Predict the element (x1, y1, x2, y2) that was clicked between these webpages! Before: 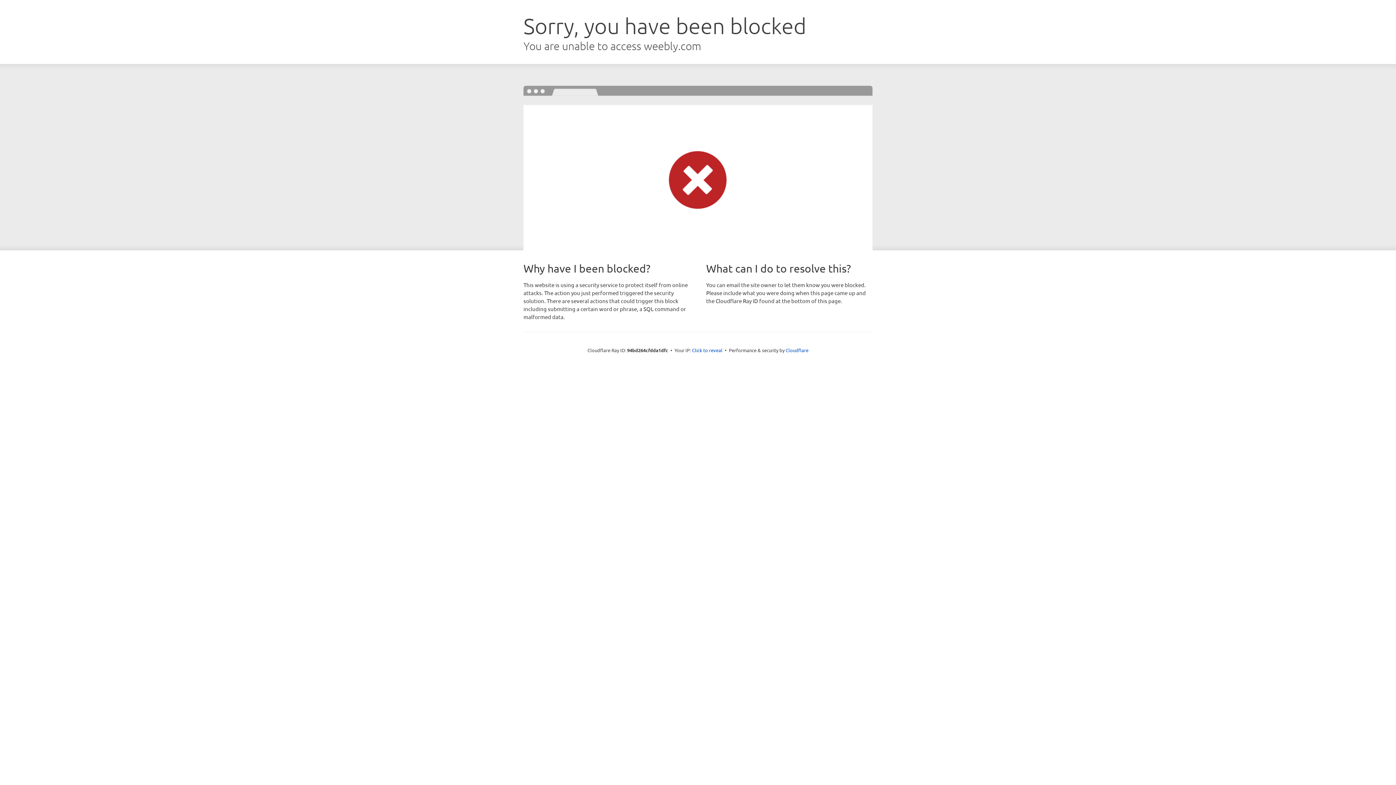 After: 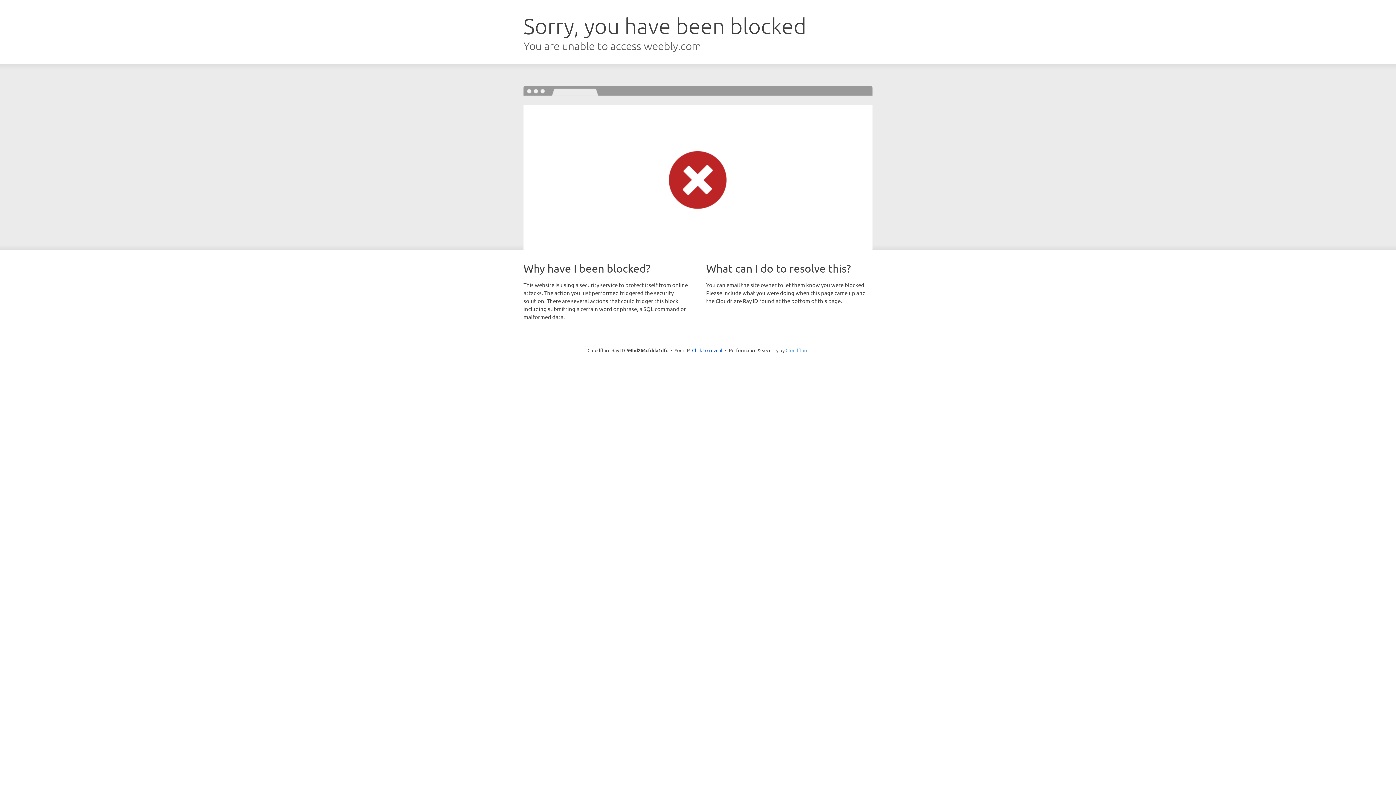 Action: bbox: (785, 347, 808, 353) label: Cloudflare